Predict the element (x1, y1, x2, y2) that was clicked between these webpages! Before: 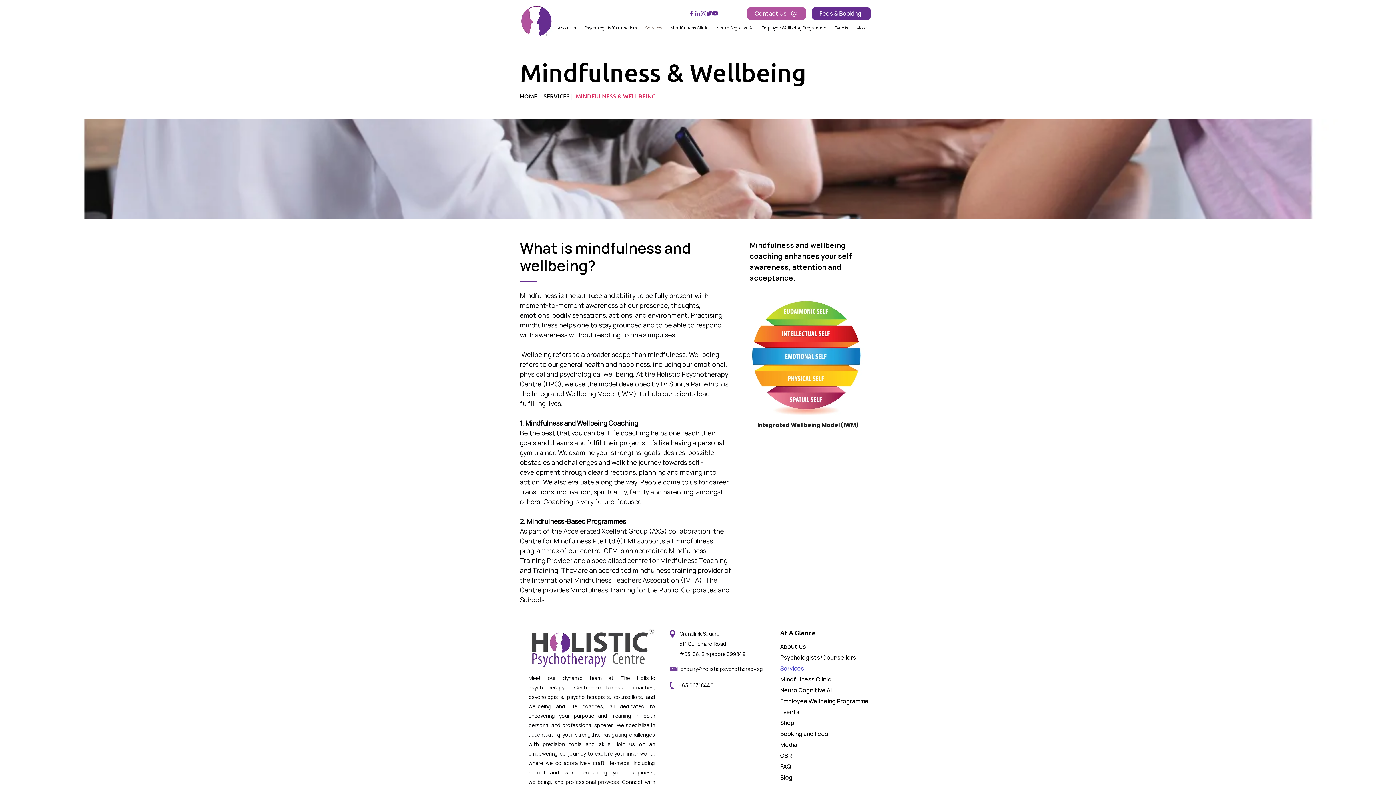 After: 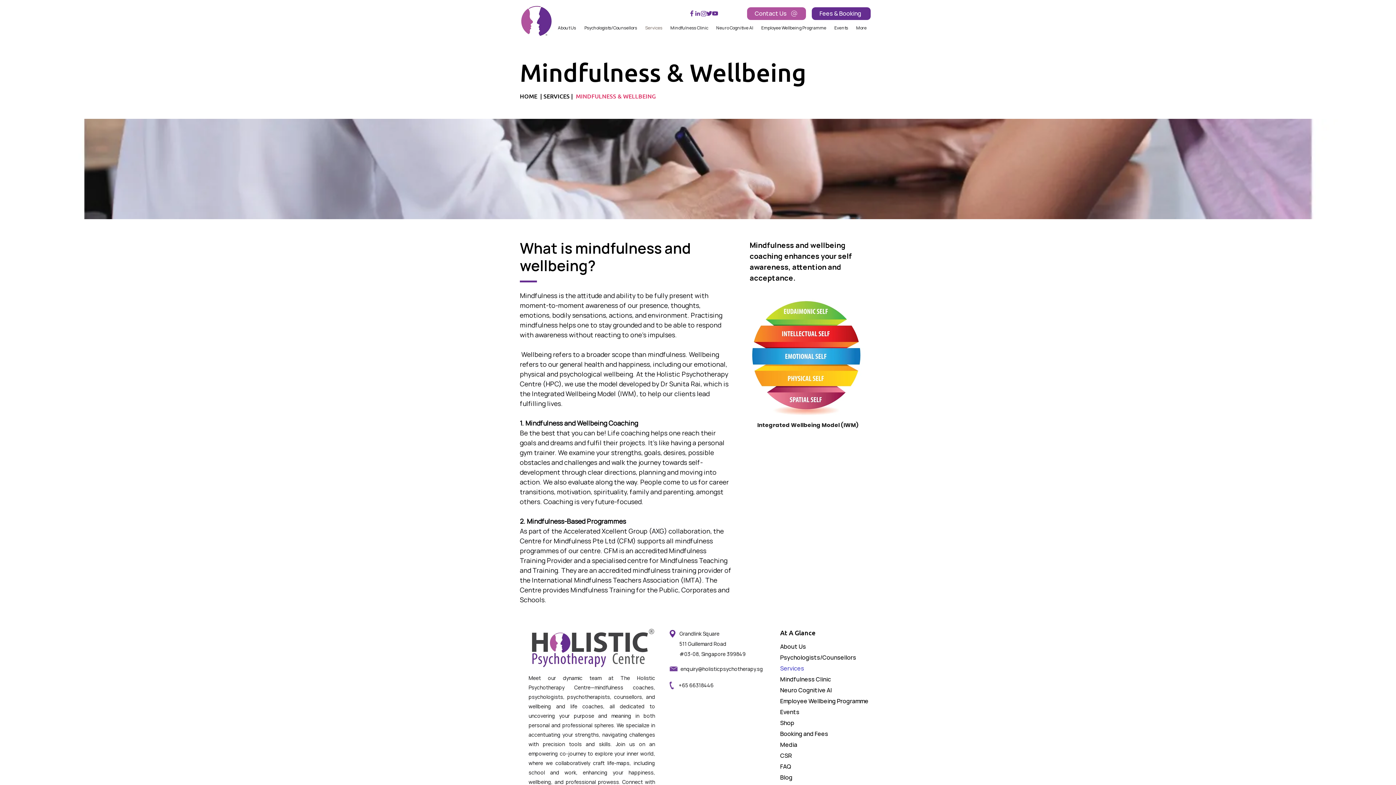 Action: label: youtube (1) bbox: (712, 10, 718, 16)